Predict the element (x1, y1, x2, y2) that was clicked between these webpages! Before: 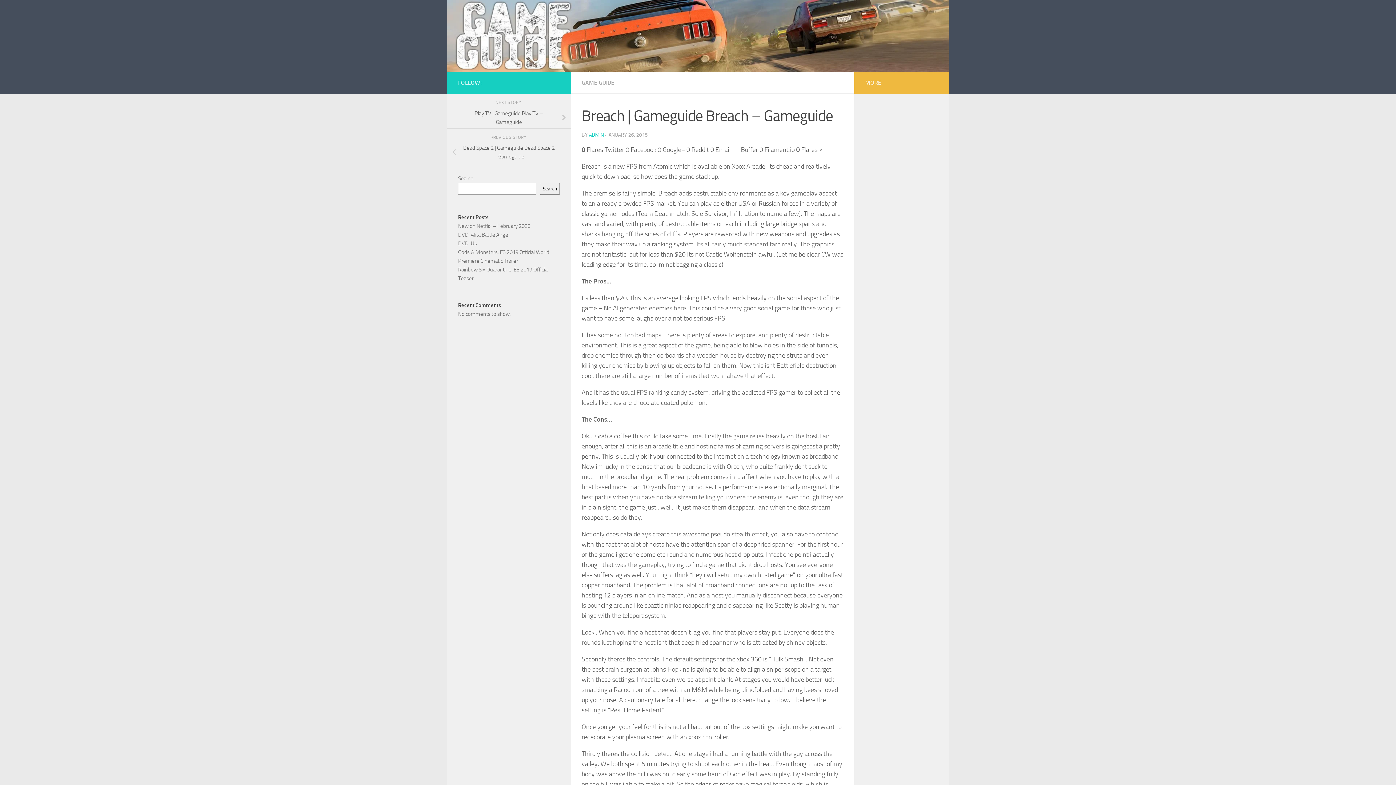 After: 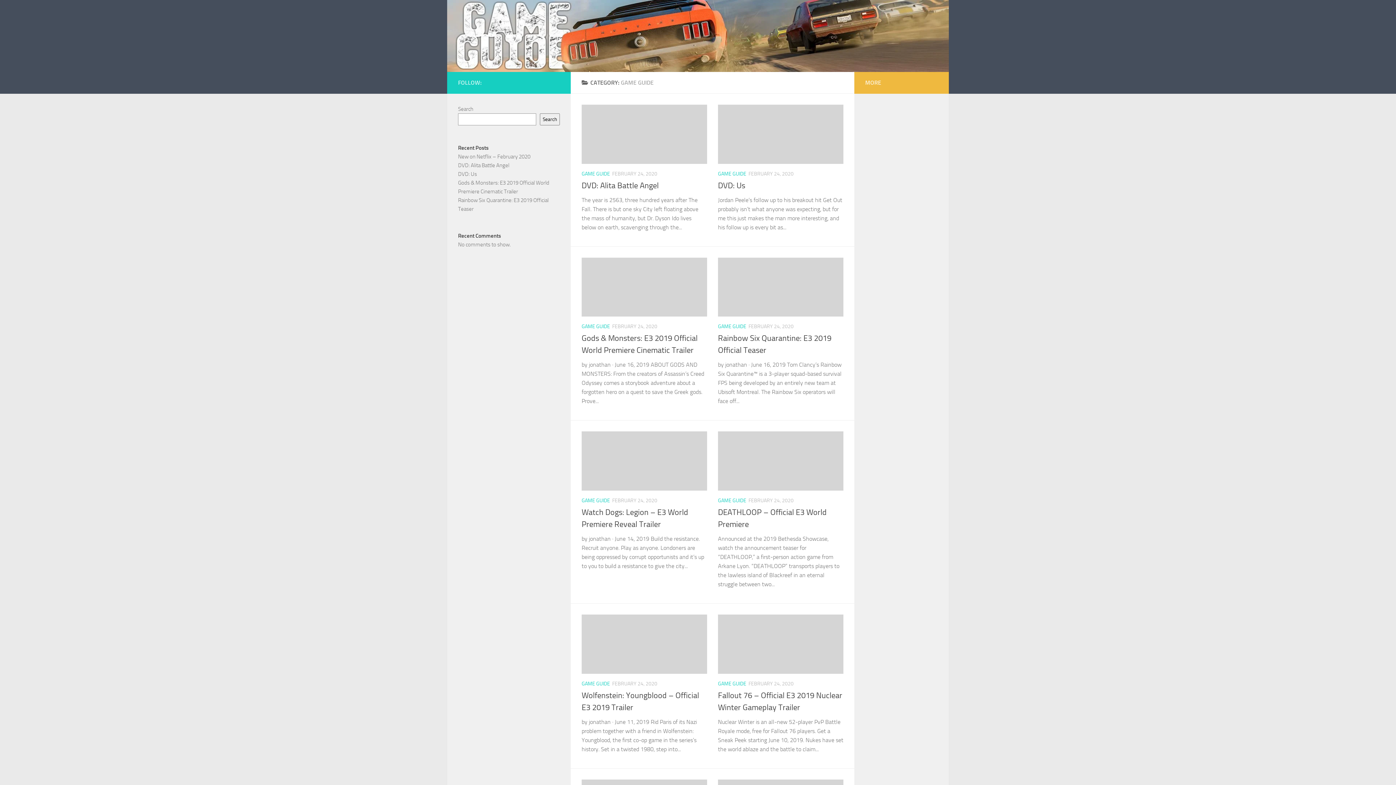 Action: bbox: (581, 79, 614, 86) label: GAME GUIDE